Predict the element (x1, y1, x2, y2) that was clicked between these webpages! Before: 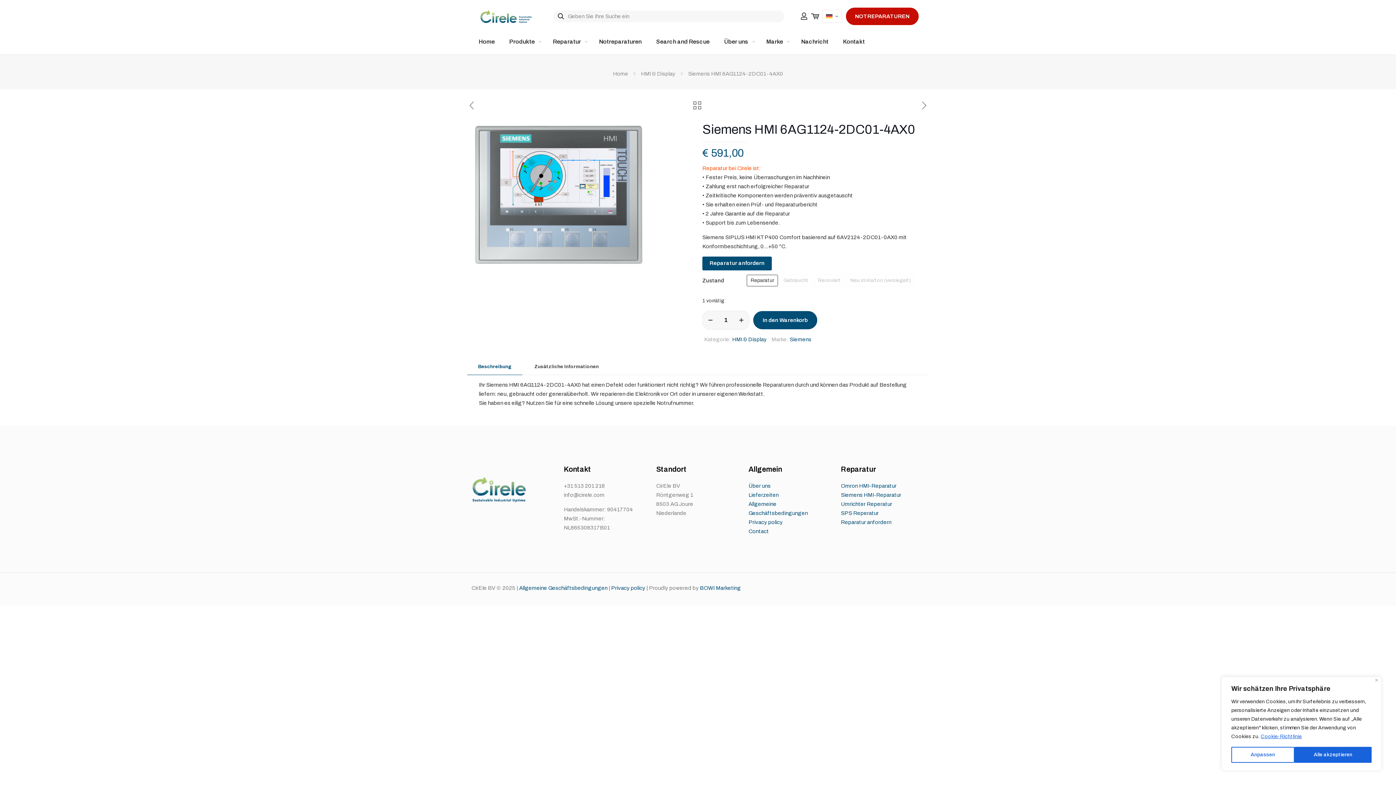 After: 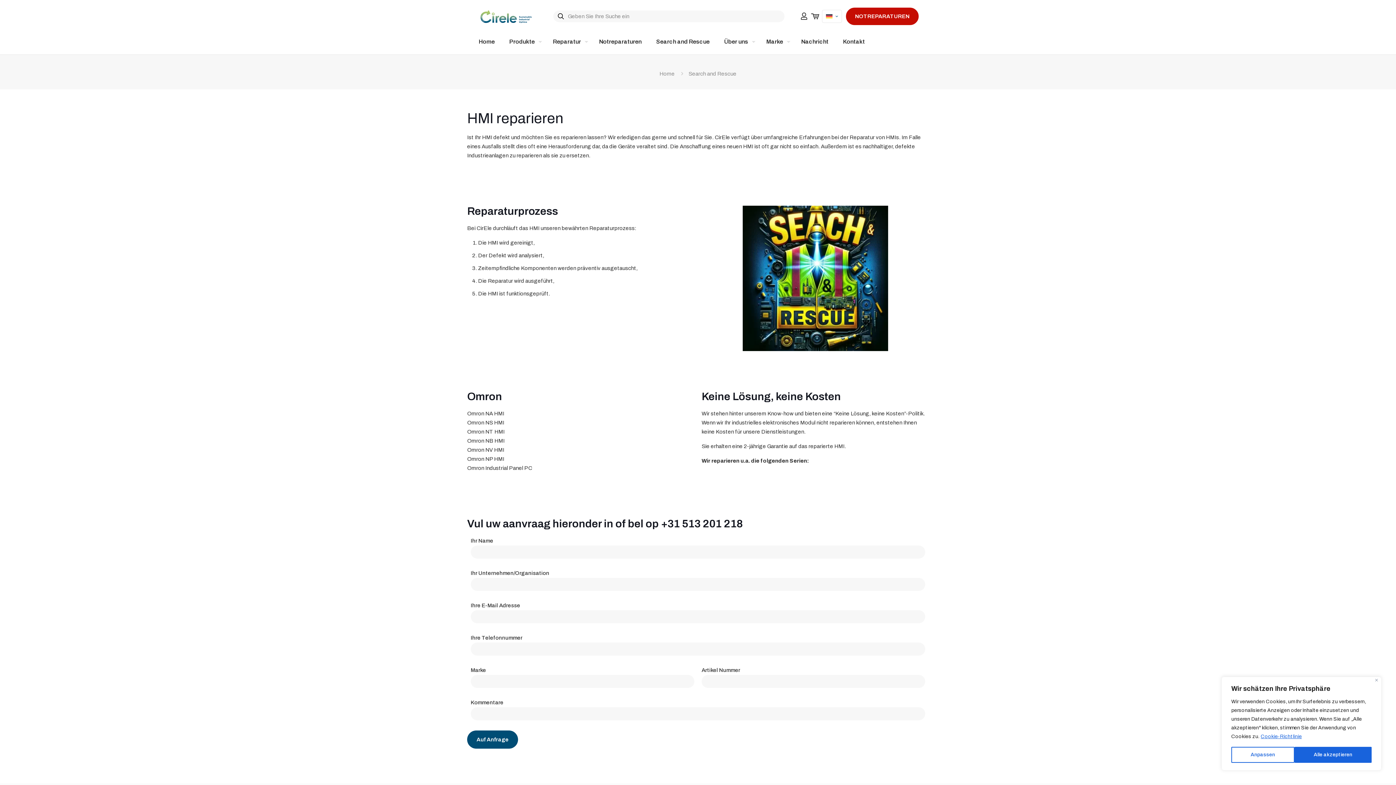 Action: bbox: (649, 29, 717, 54) label: Search and Rescue